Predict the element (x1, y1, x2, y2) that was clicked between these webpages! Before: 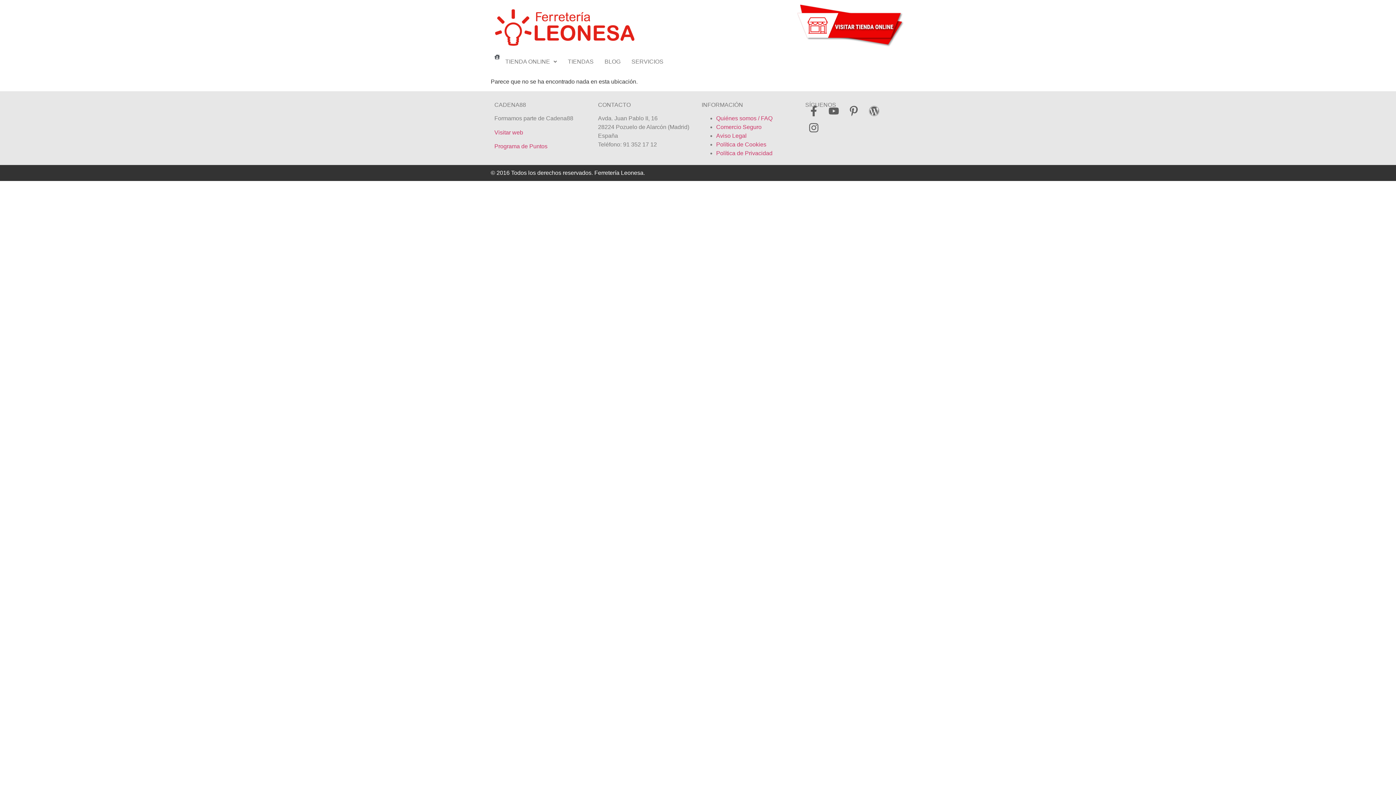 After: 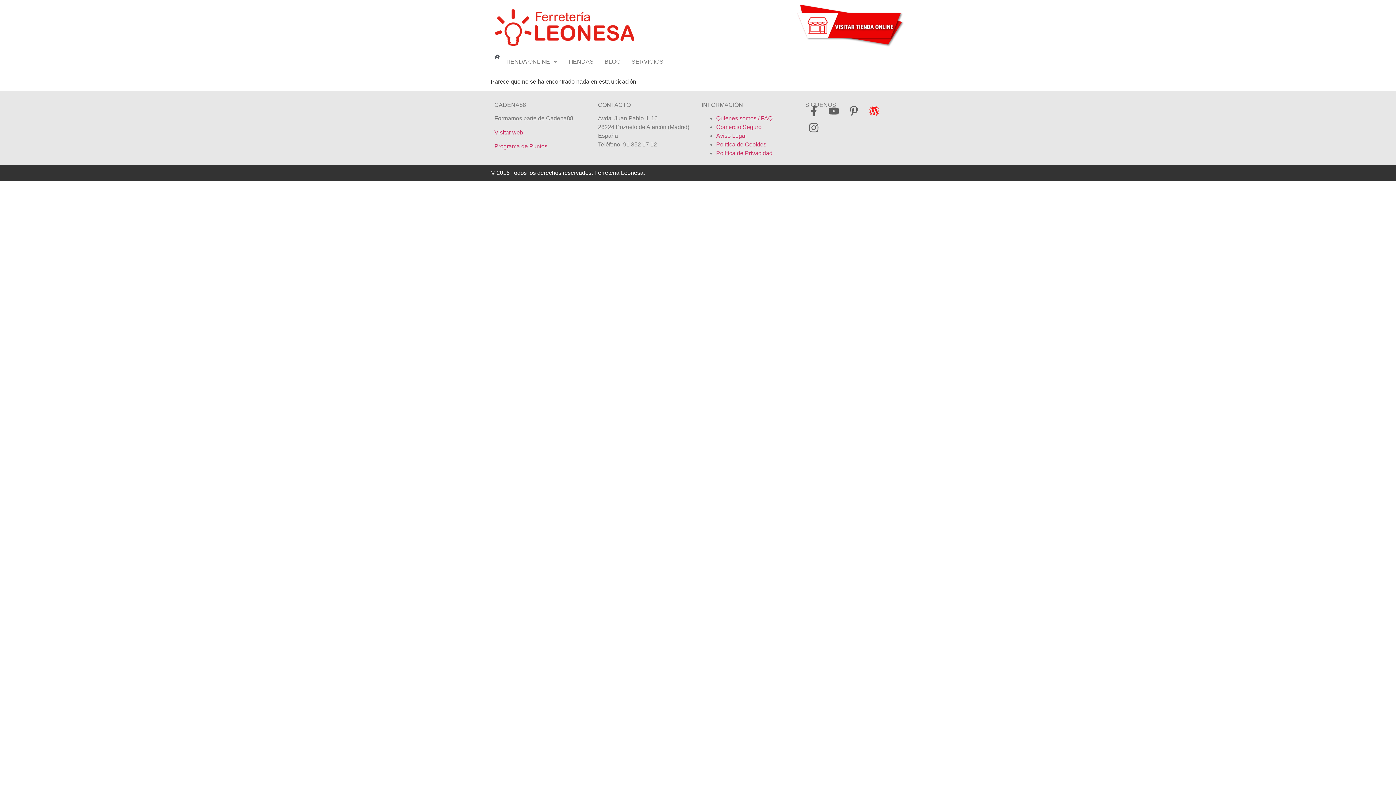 Action: label: Wordpress bbox: (865, 102, 882, 119)